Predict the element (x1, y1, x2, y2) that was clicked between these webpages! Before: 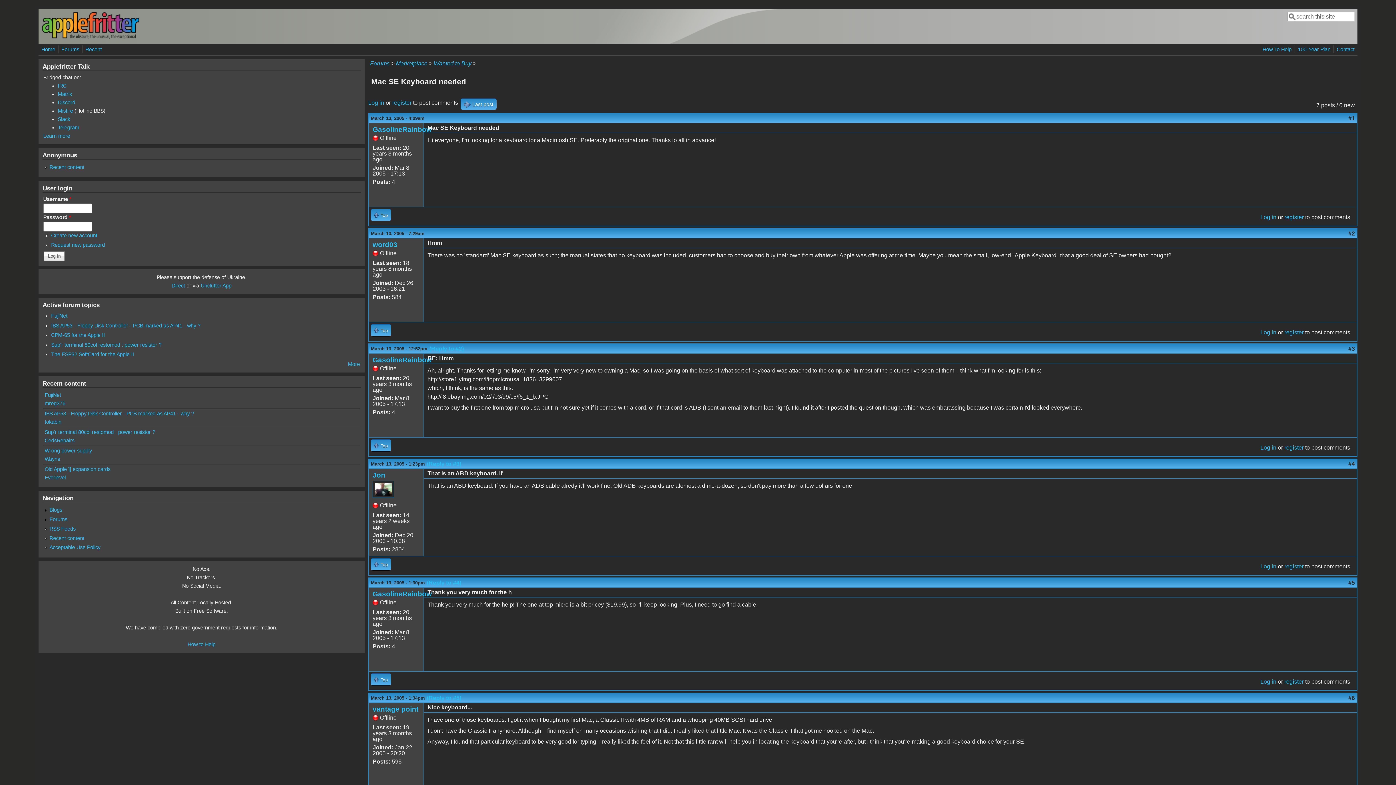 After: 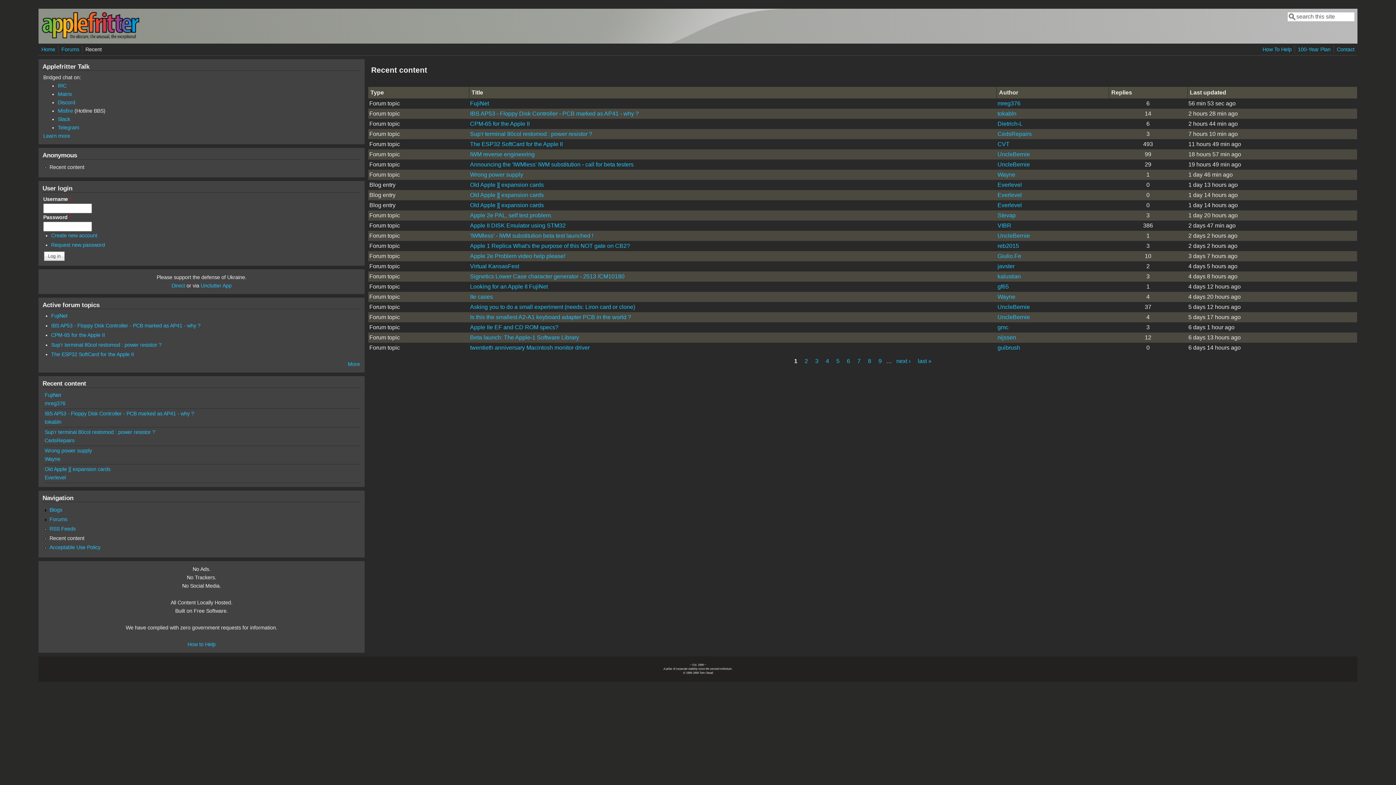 Action: label: Recent content bbox: (49, 535, 84, 541)